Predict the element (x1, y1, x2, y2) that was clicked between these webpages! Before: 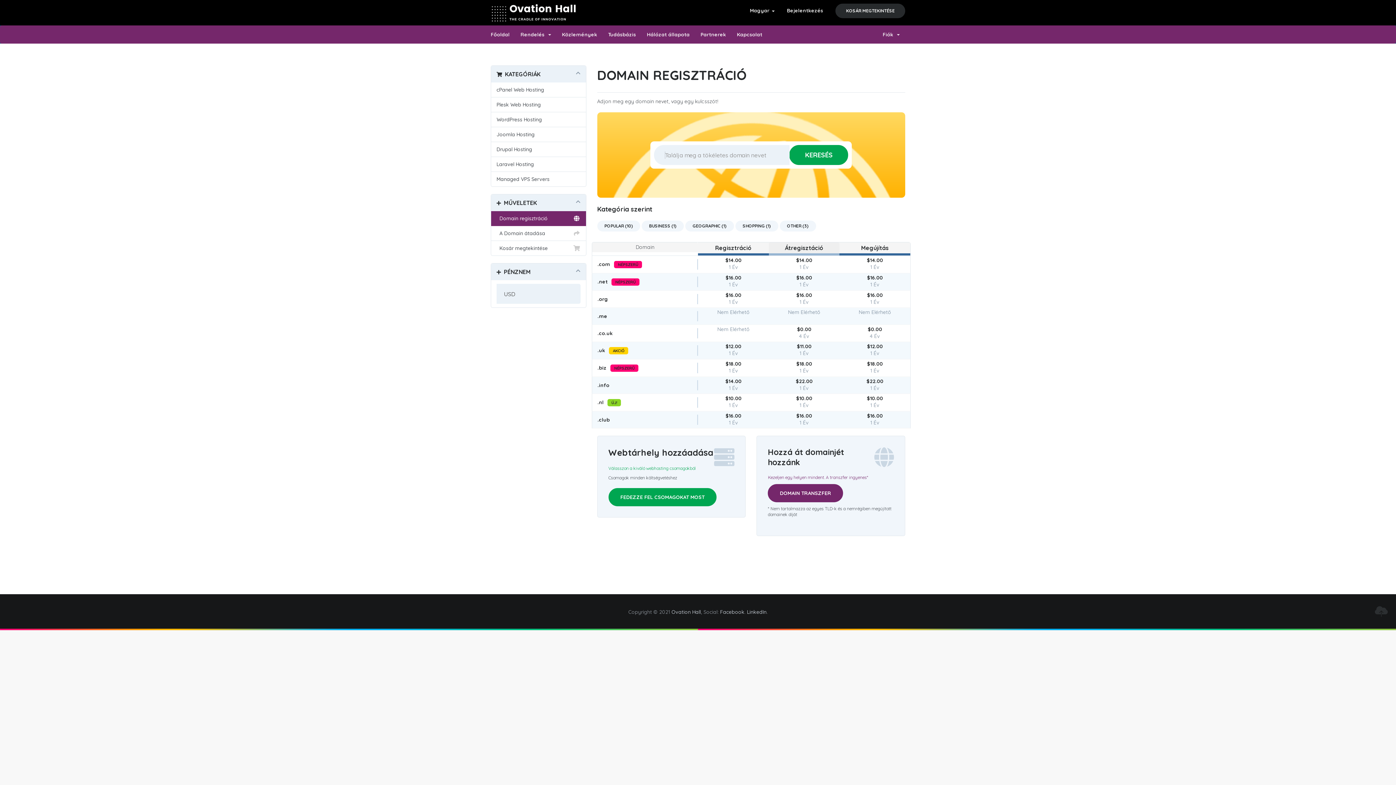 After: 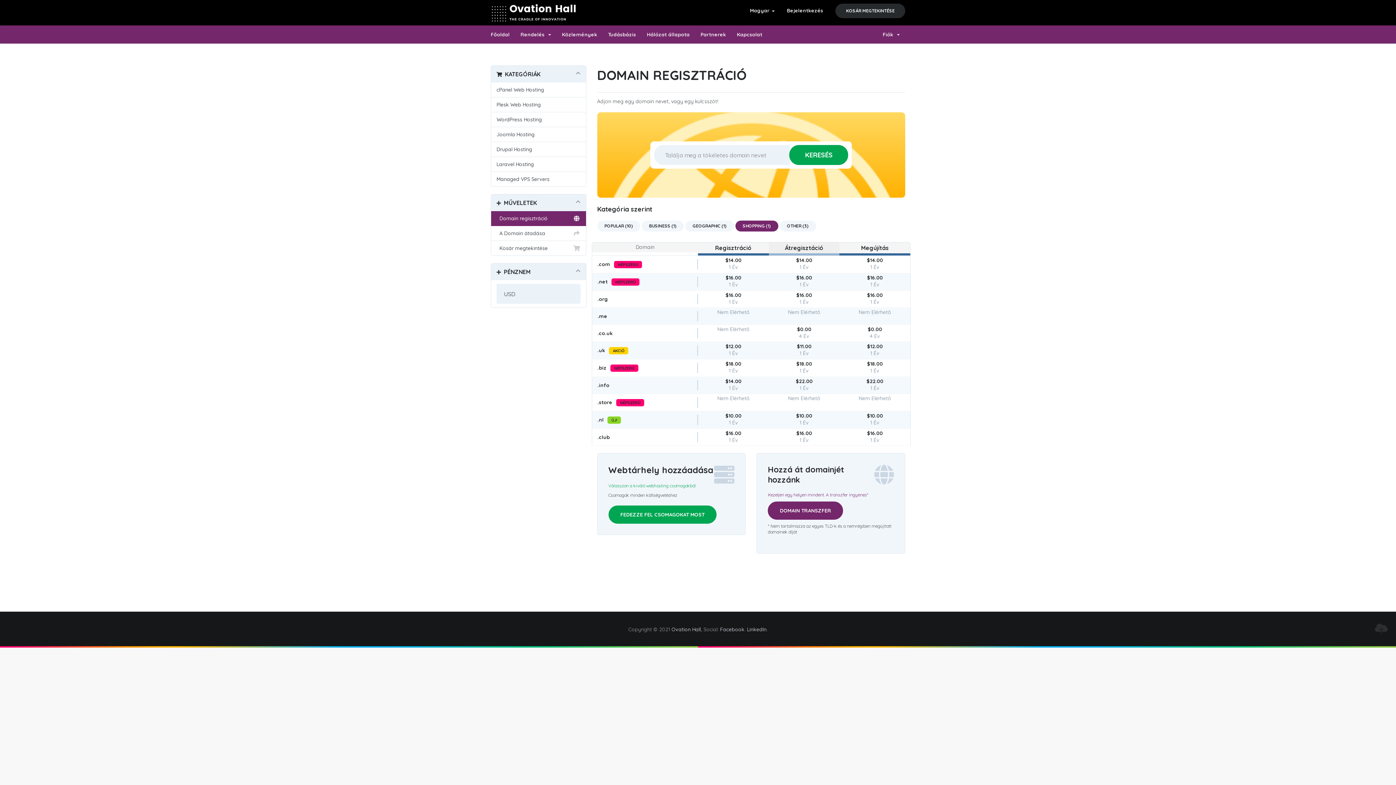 Action: bbox: (735, 220, 778, 231) label: SHOPPING (1)